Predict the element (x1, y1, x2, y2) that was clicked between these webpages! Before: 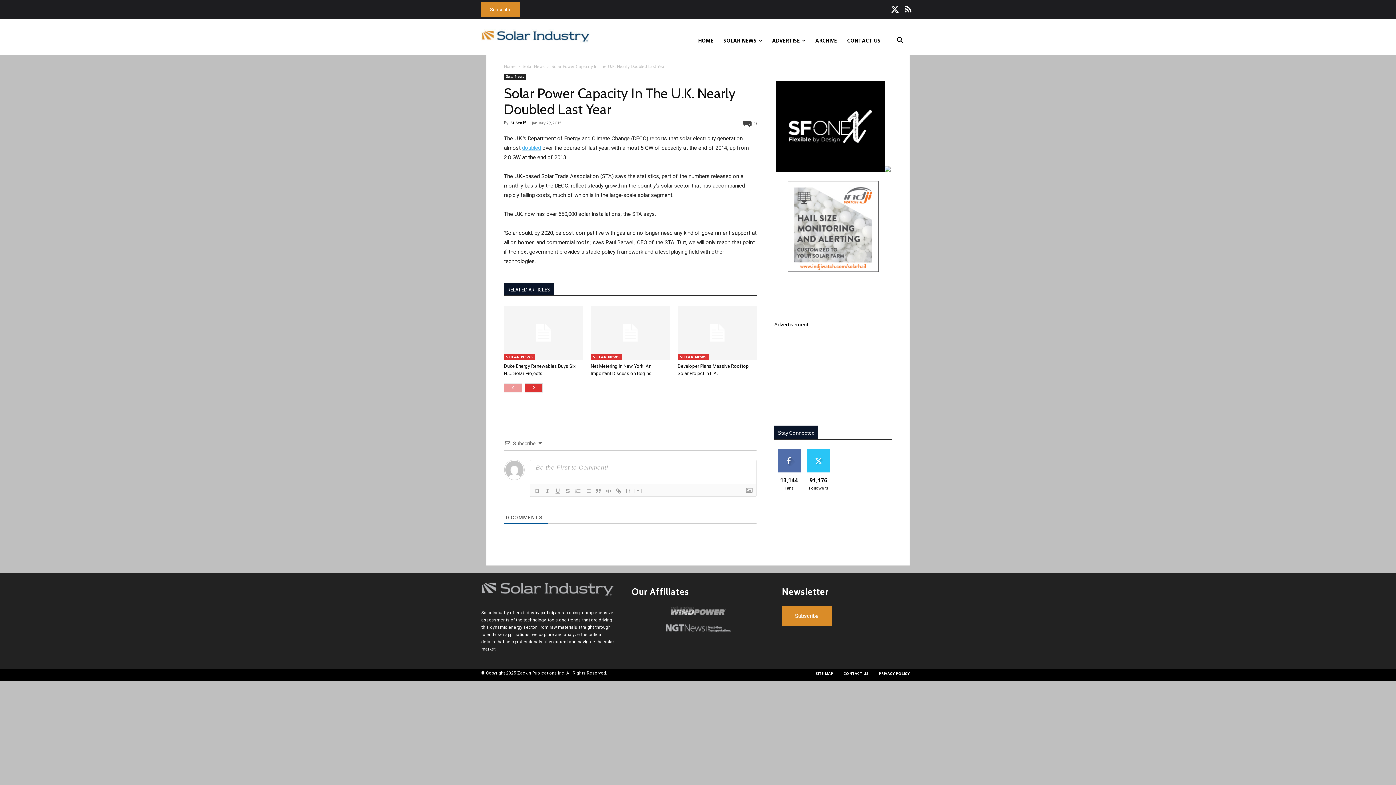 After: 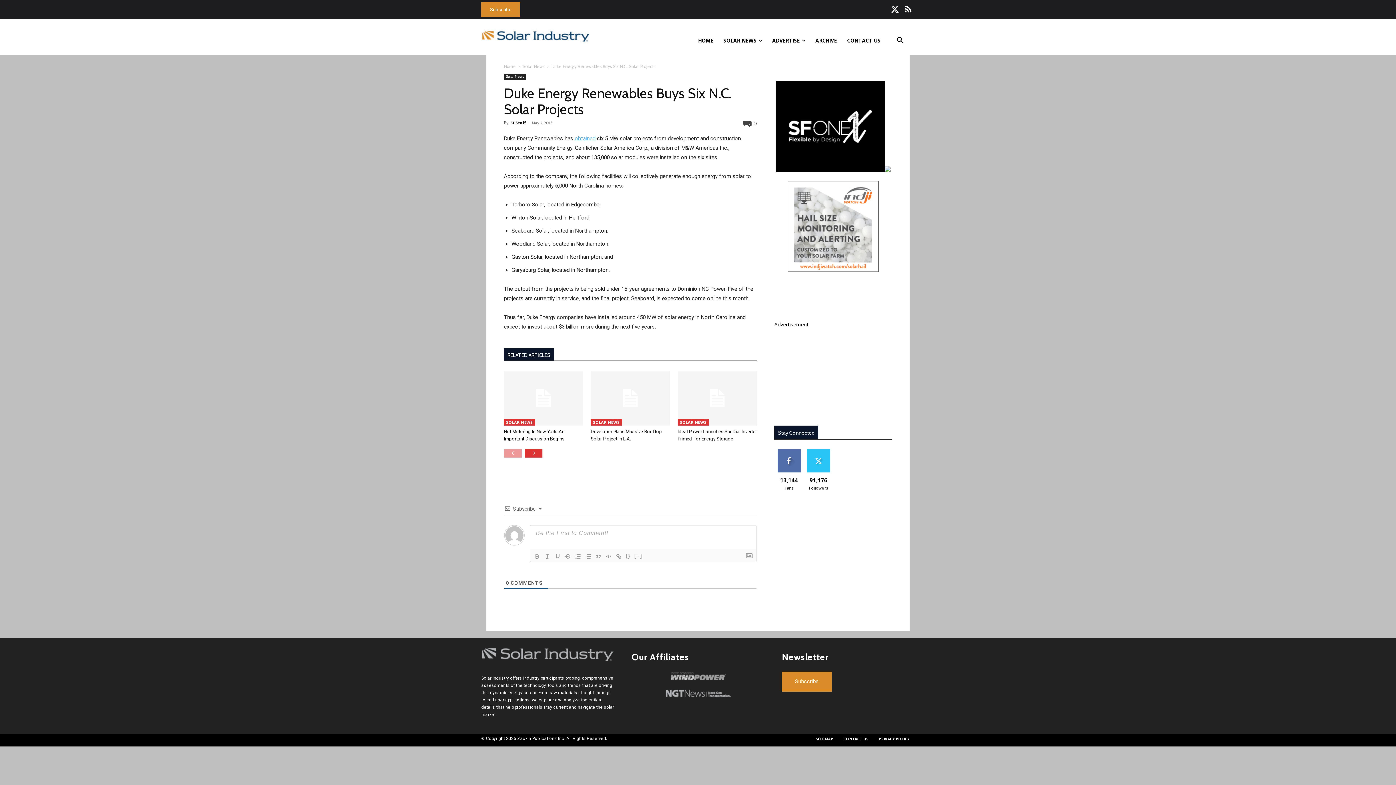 Action: bbox: (504, 305, 583, 360)